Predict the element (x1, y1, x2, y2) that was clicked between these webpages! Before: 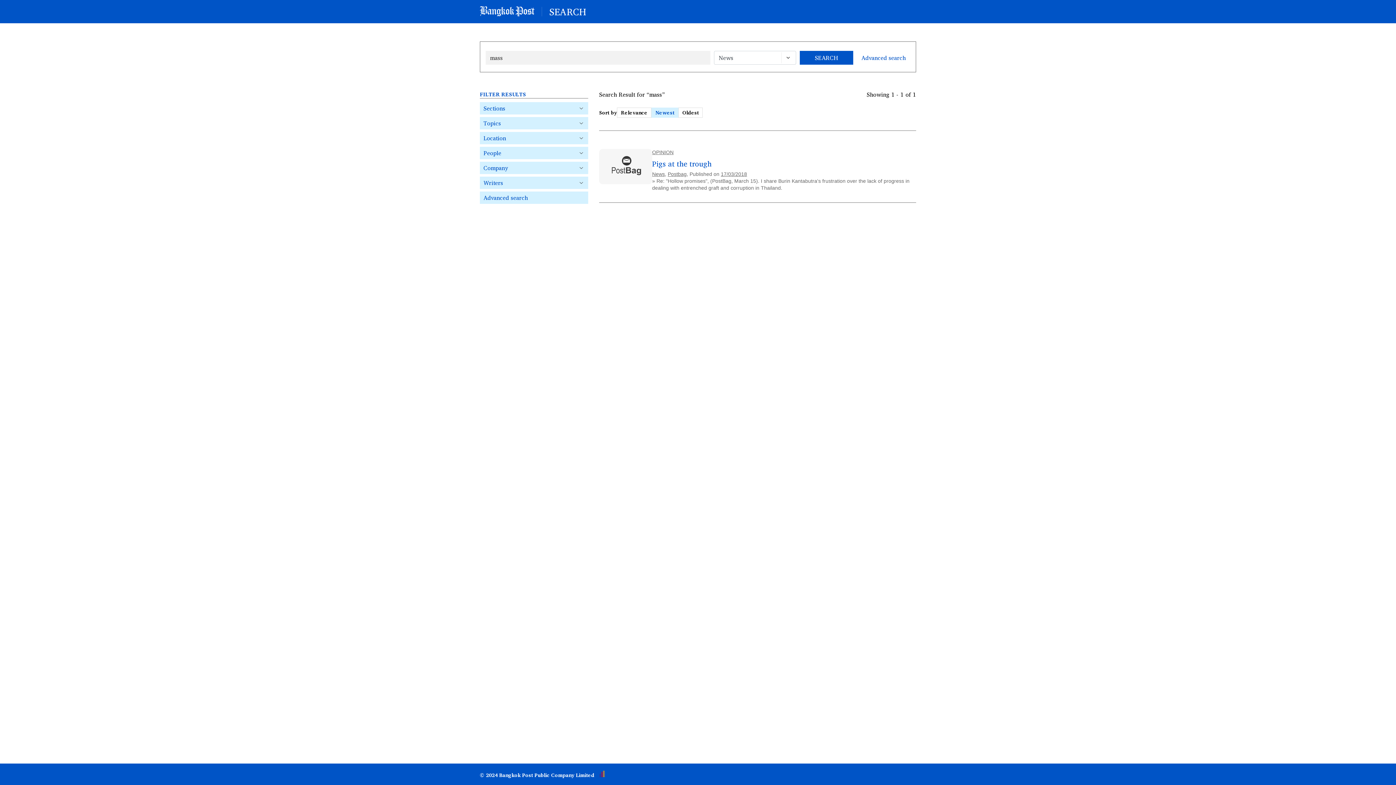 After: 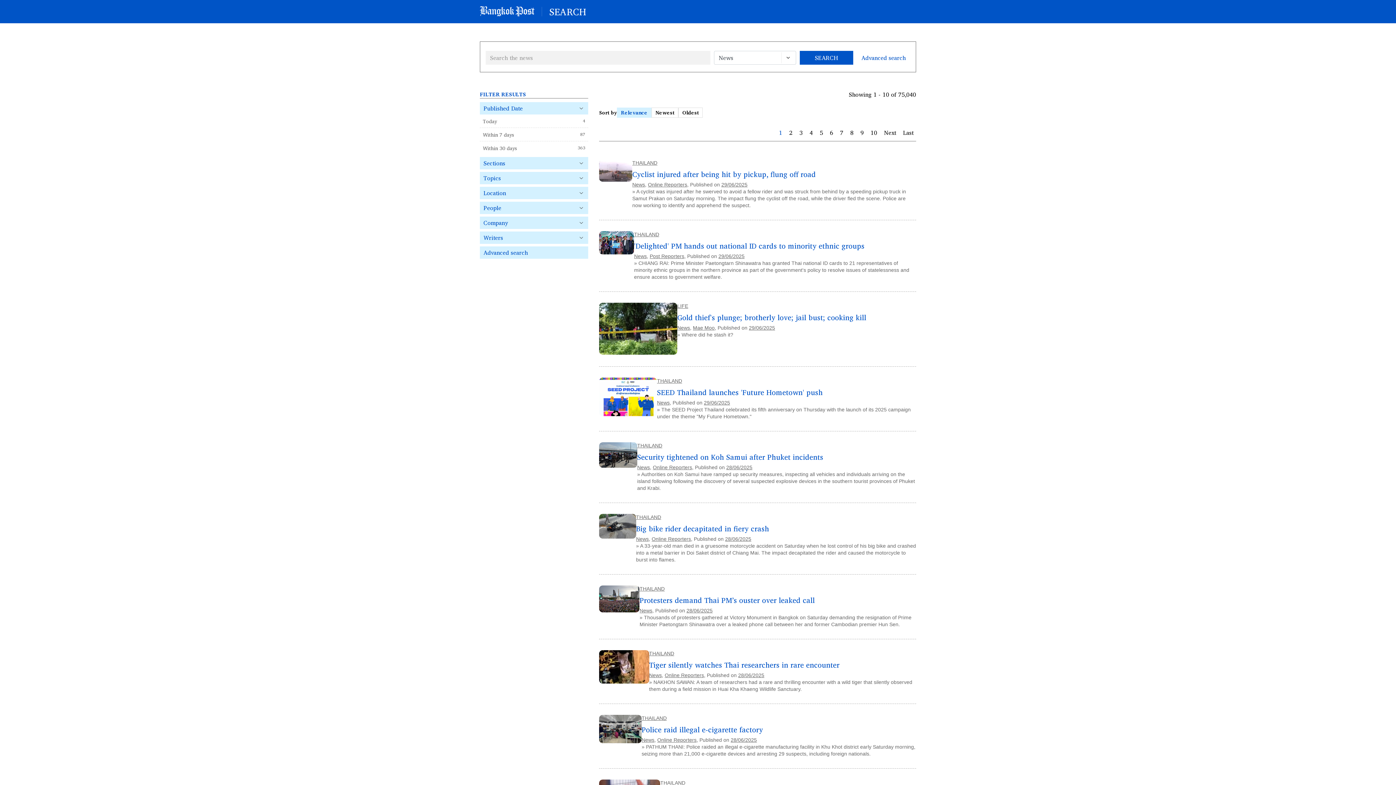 Action: label: News bbox: (652, 171, 665, 177)